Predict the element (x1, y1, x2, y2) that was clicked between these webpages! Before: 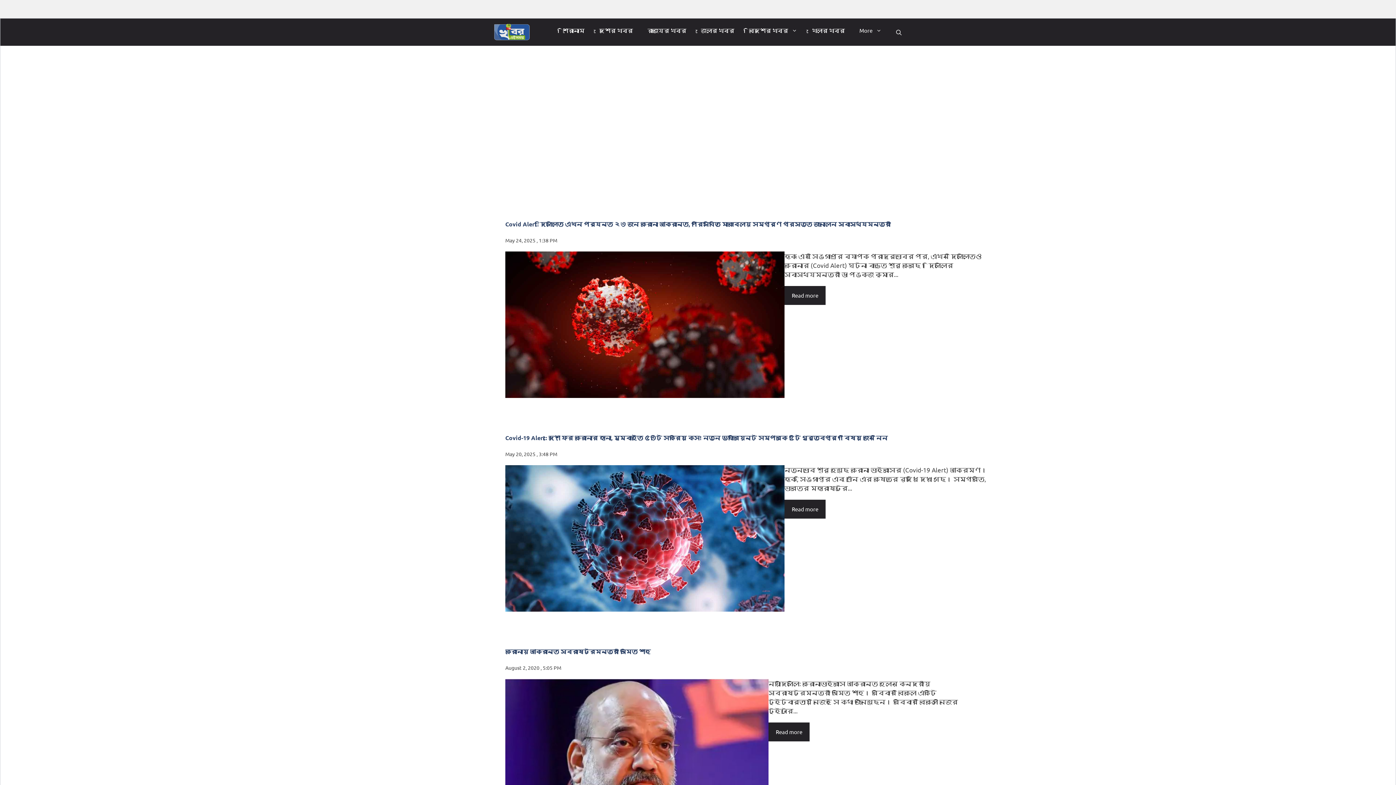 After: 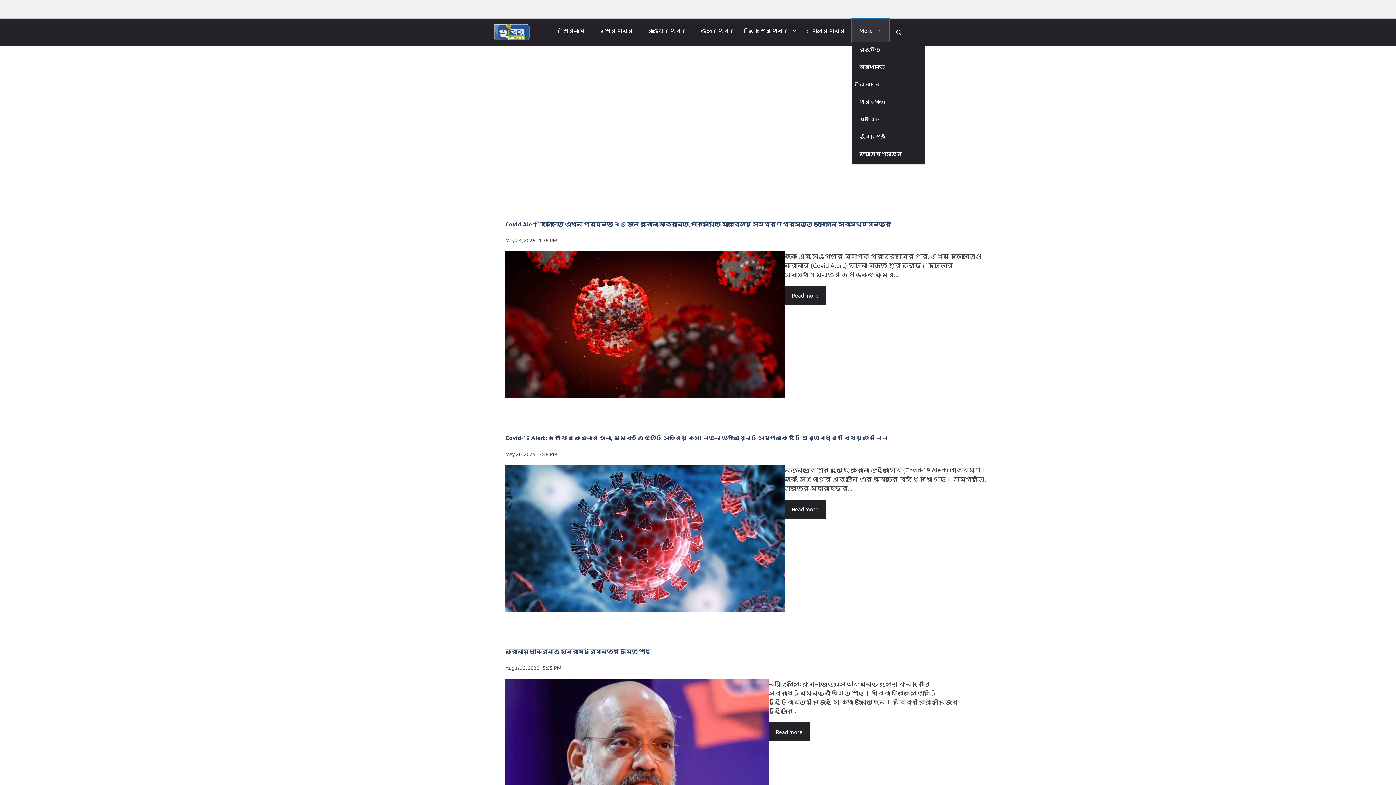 Action: bbox: (852, 18, 889, 42) label: More